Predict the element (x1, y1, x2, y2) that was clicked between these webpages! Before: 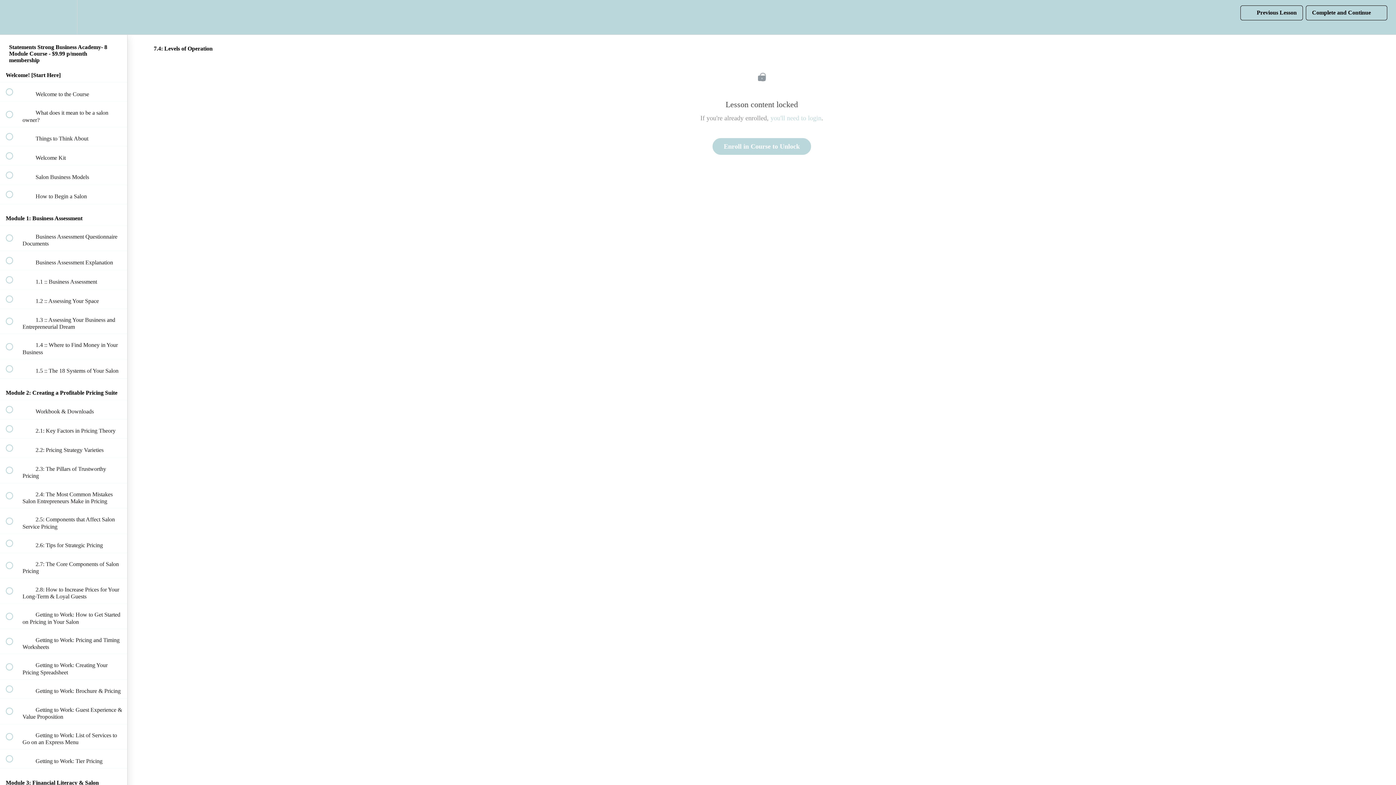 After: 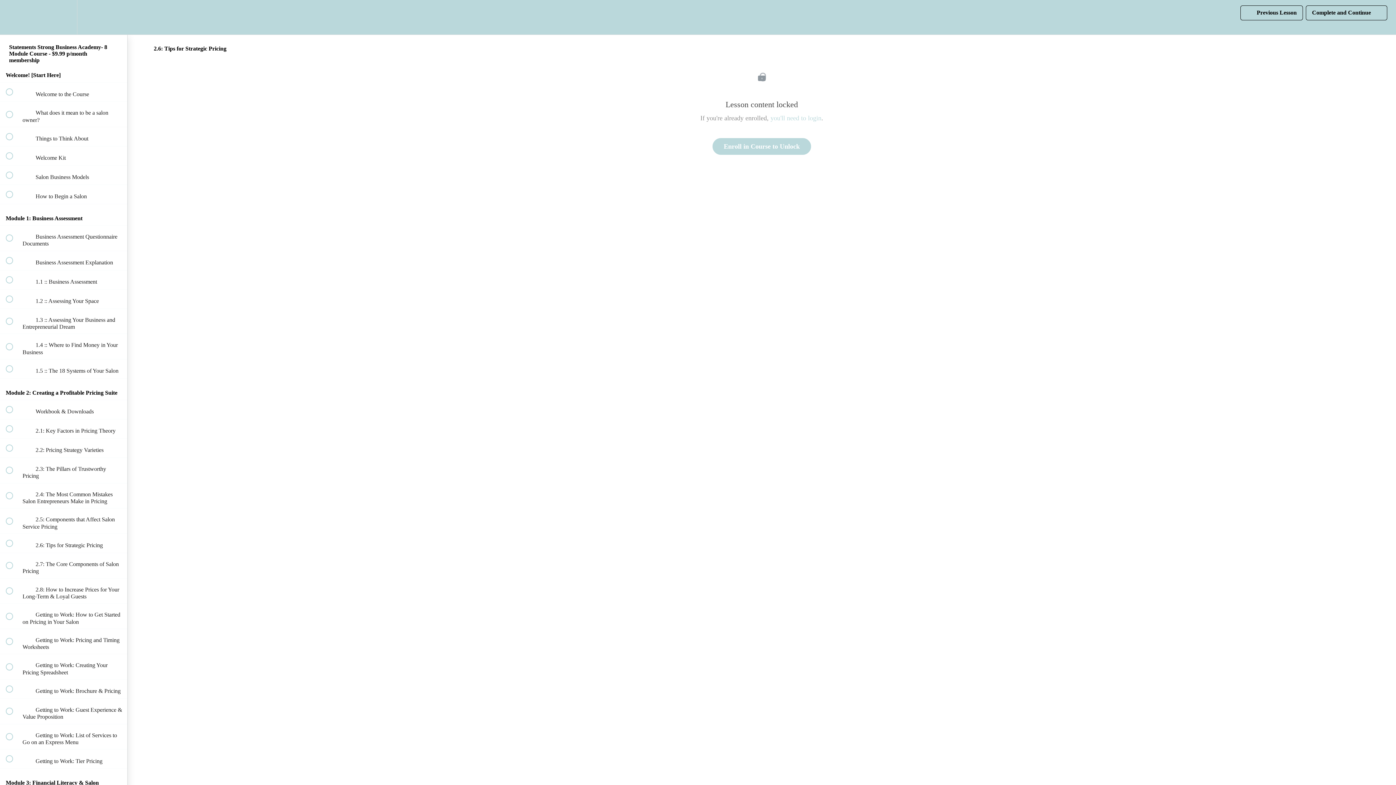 Action: label:  
 2.6: Tips for Strategic Pricing bbox: (0, 534, 127, 553)